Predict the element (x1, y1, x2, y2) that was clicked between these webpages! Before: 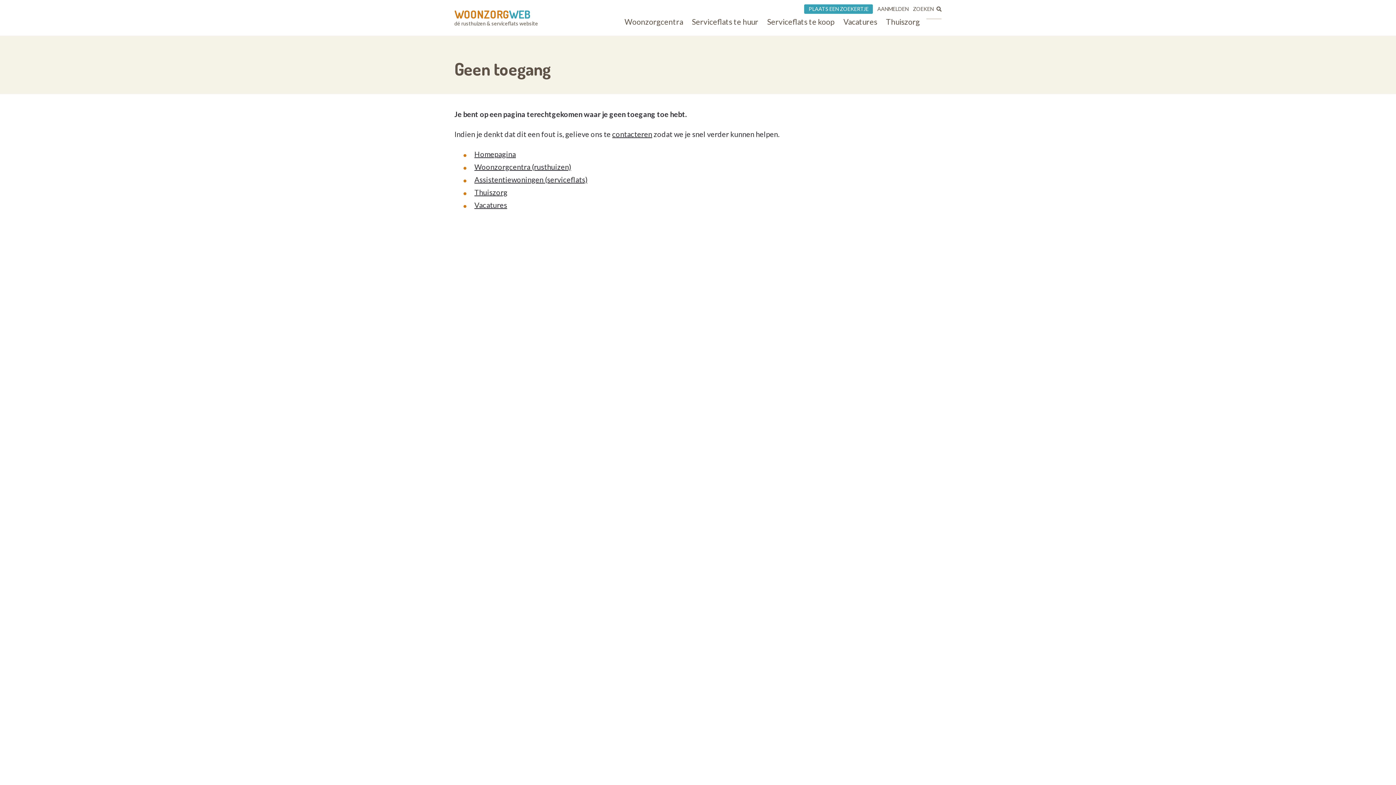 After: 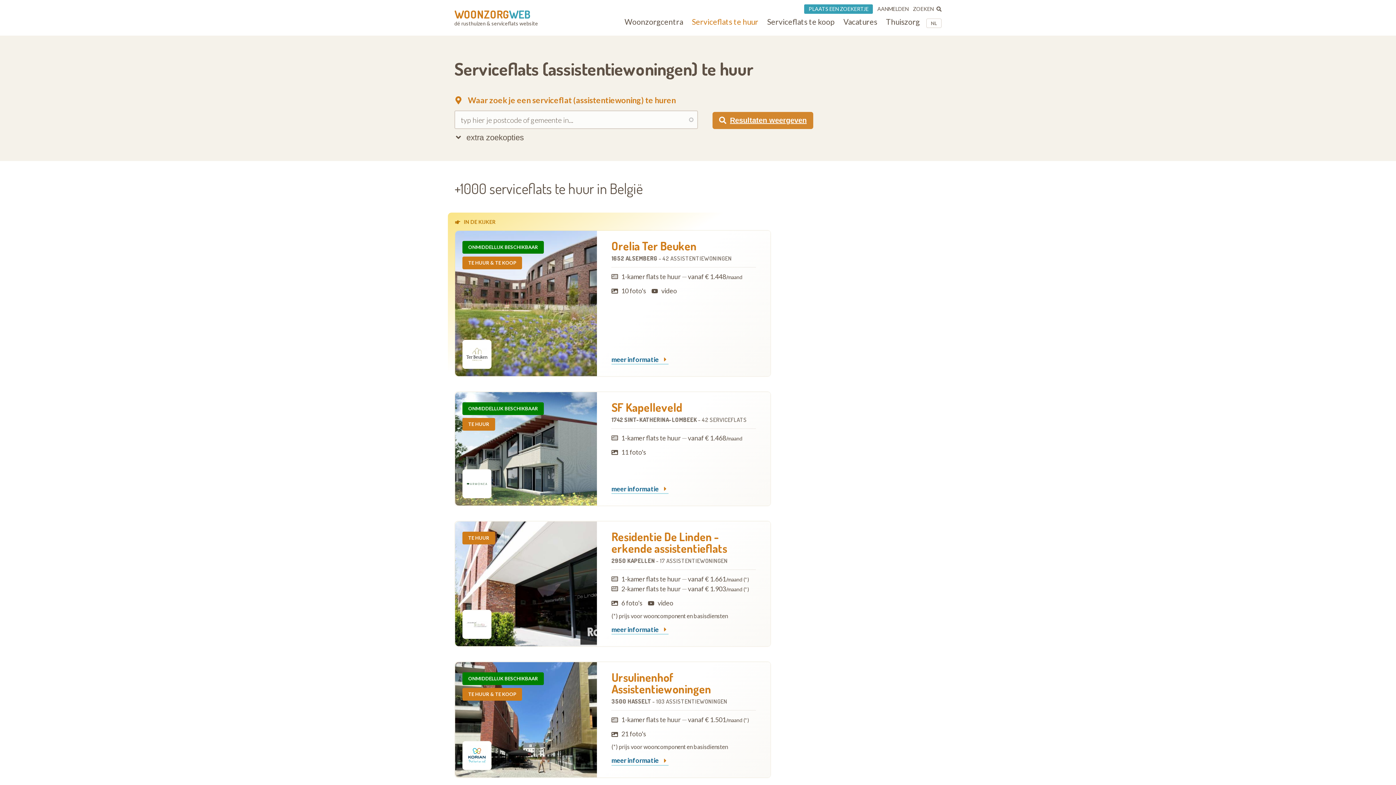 Action: label: Serviceflats te huur bbox: (692, 17, 758, 26)